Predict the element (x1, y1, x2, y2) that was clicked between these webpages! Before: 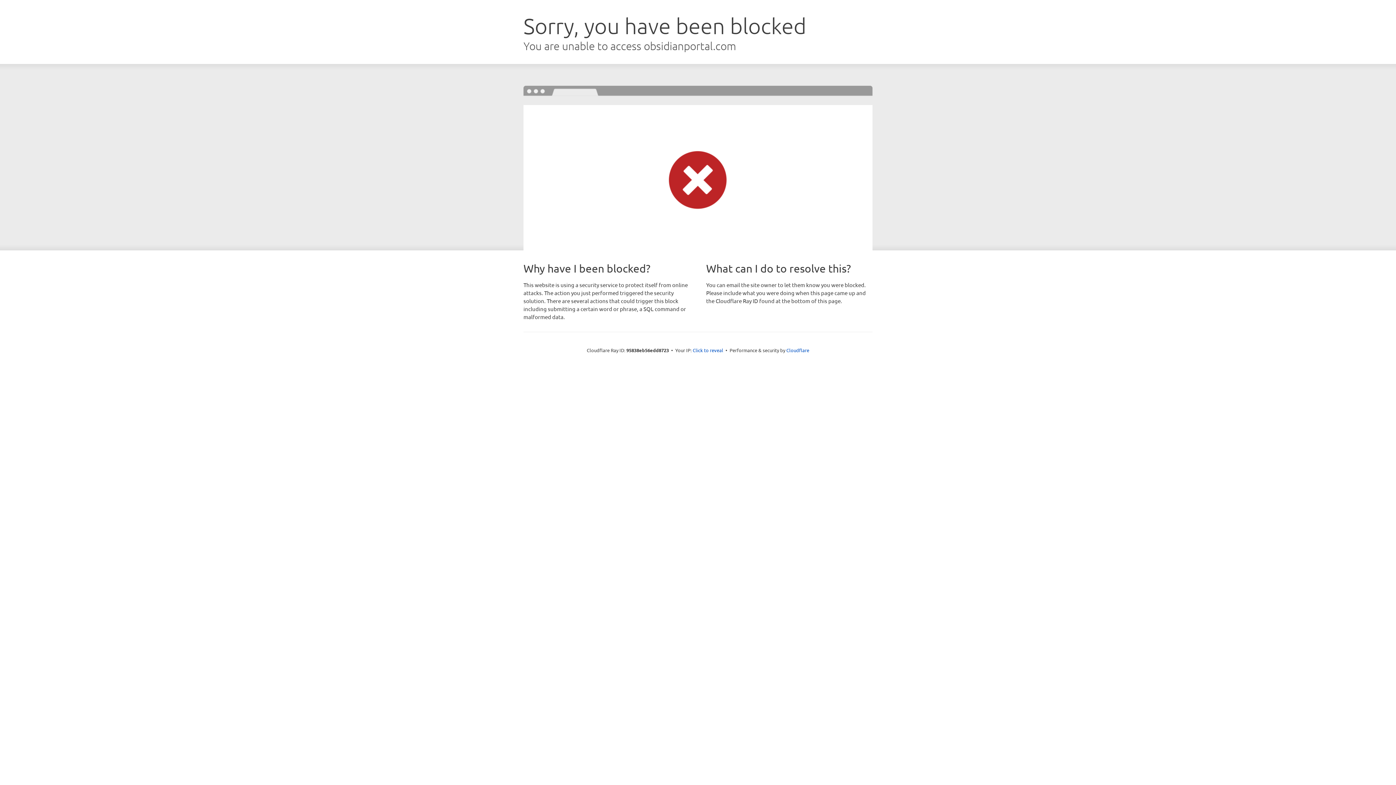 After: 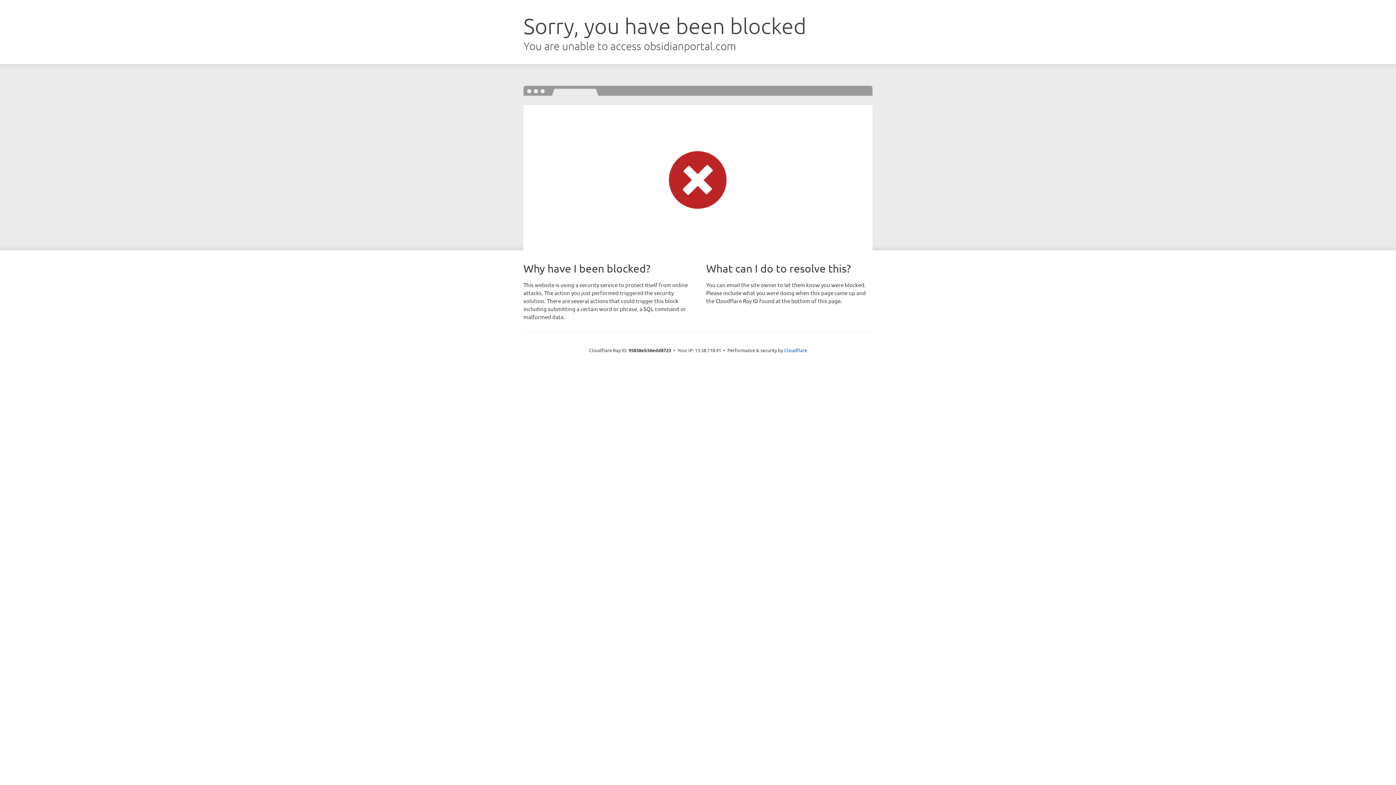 Action: label: Click to reveal bbox: (692, 346, 723, 353)